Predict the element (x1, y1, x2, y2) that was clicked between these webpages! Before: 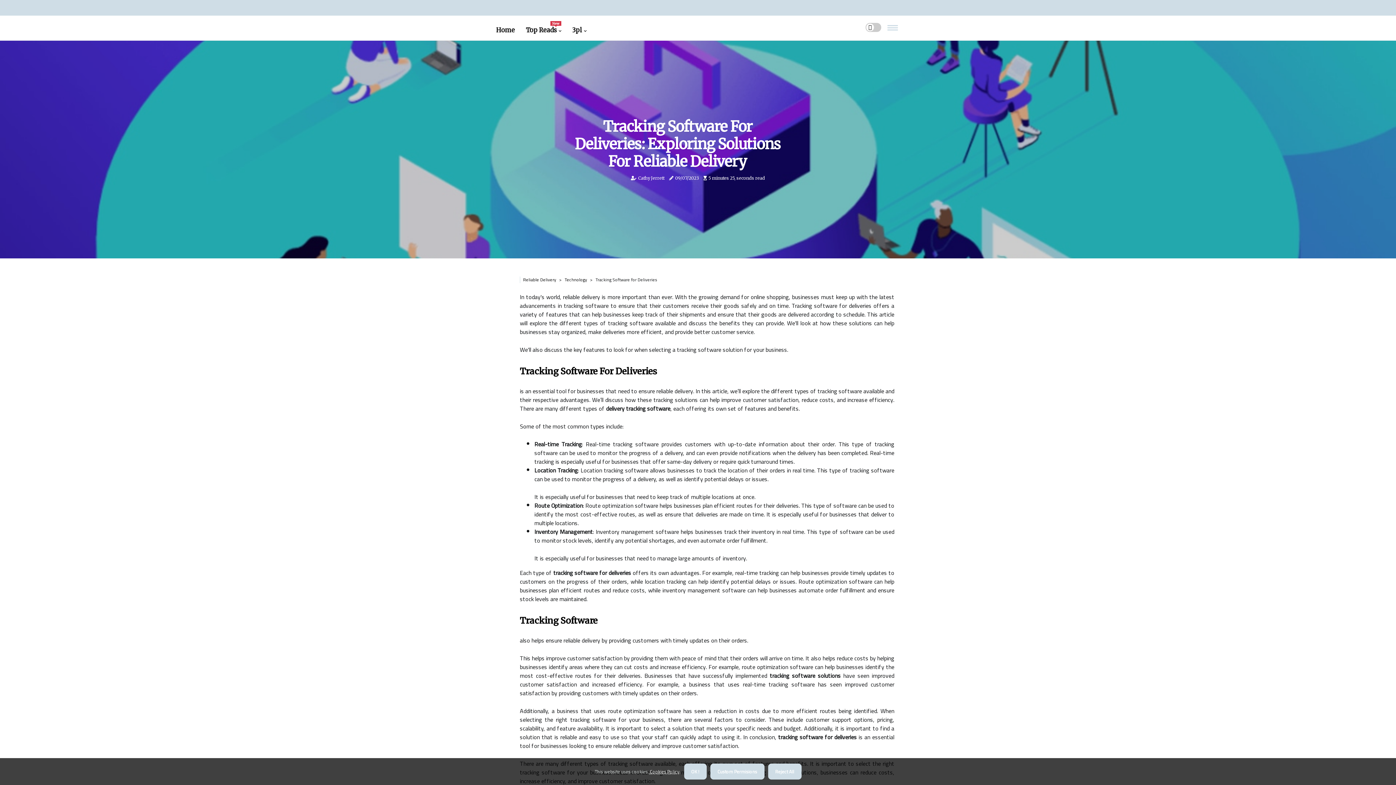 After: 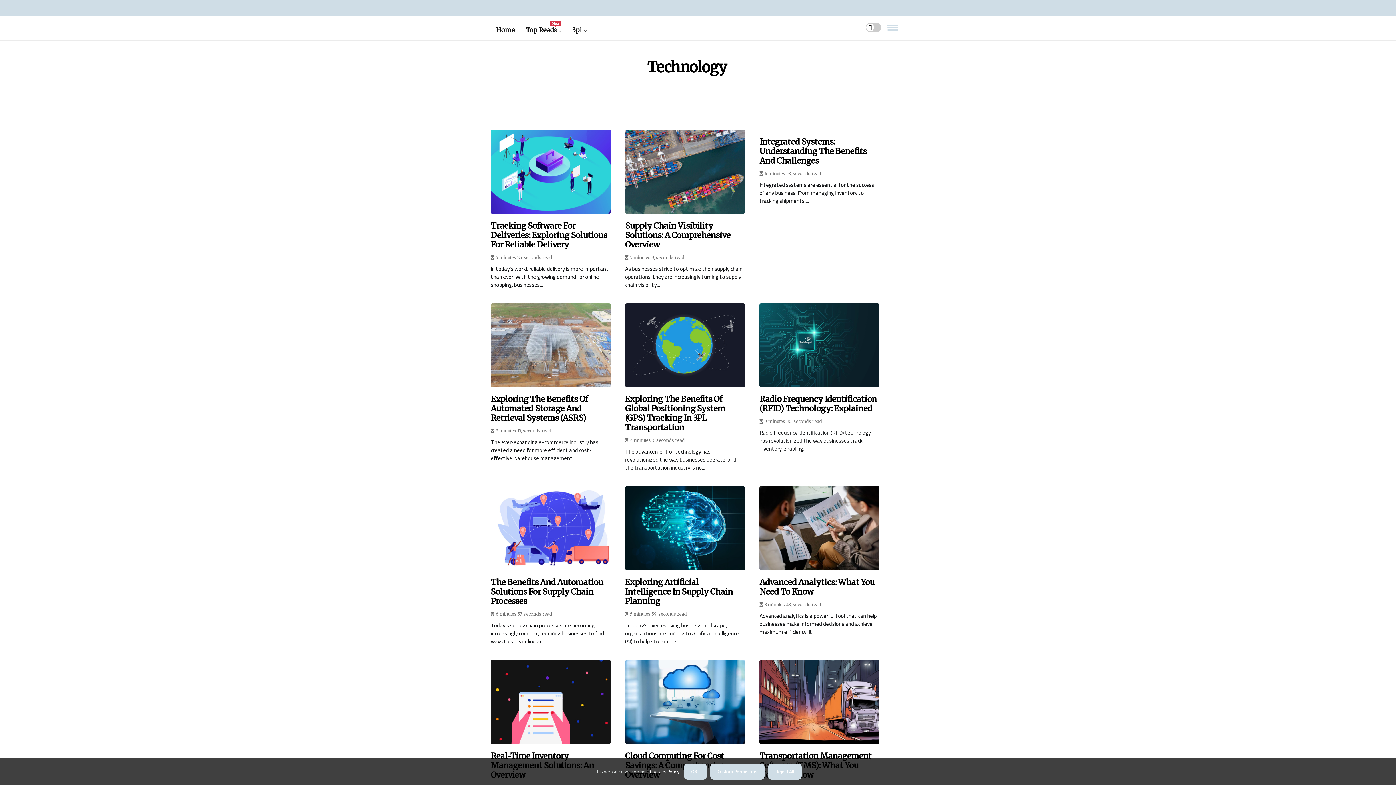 Action: label: Technology bbox: (564, 275, 587, 284)